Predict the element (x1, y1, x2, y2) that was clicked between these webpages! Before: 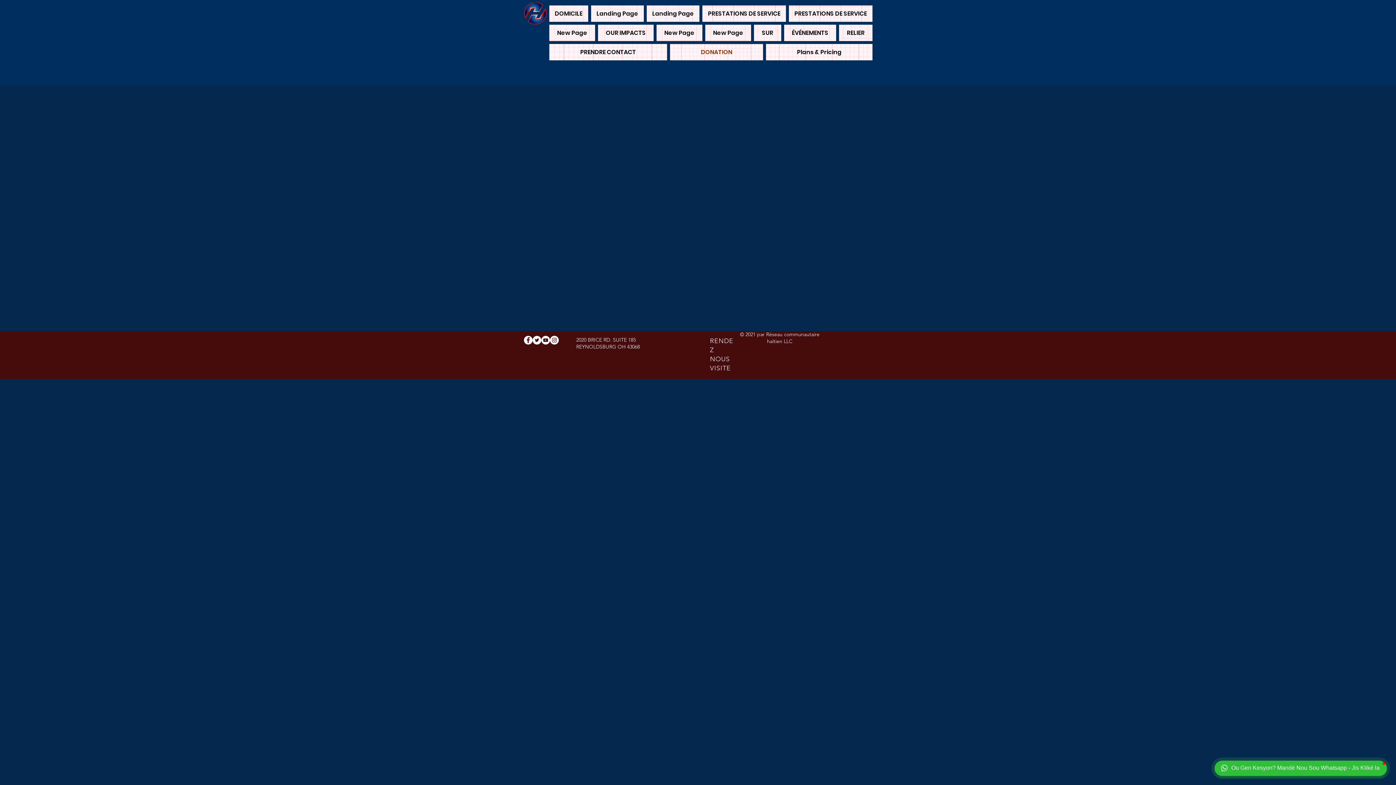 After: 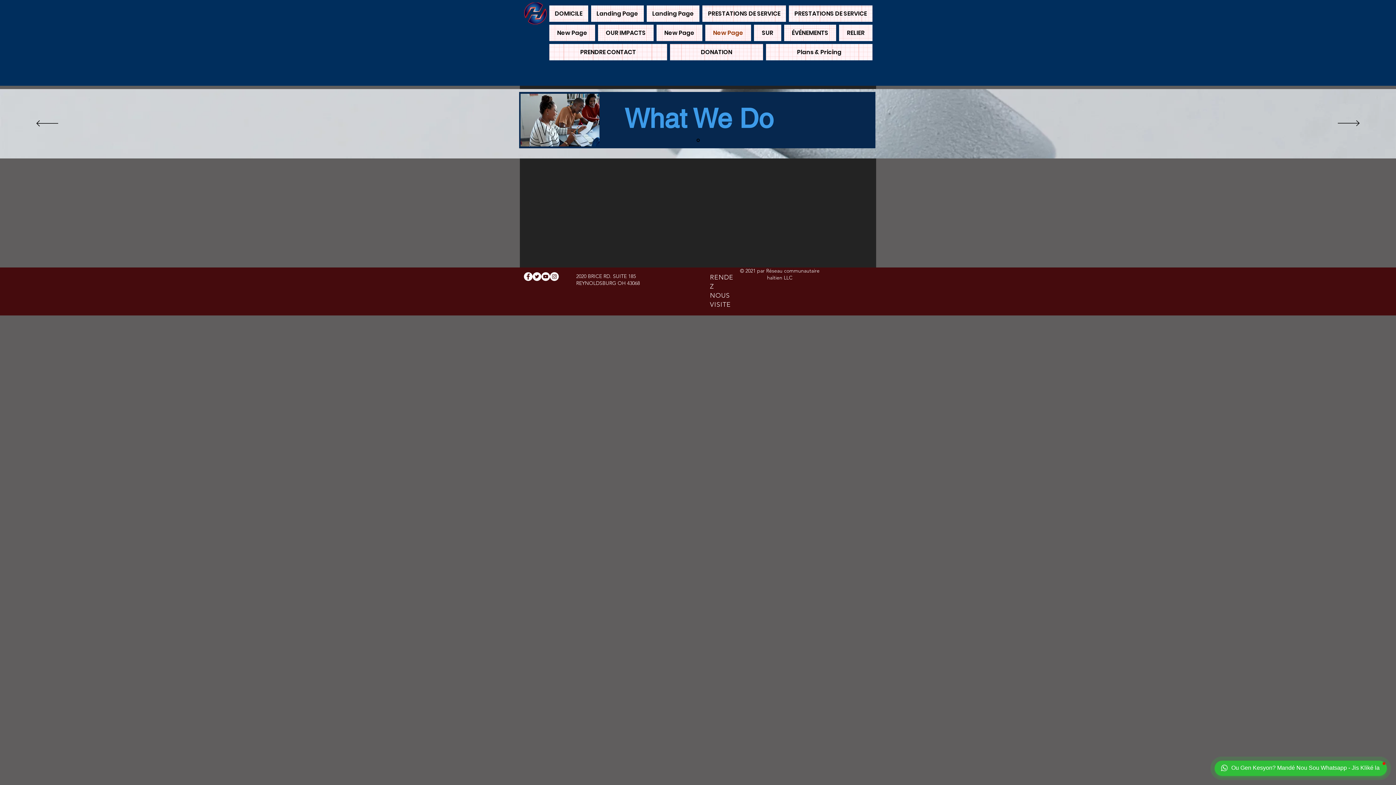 Action: bbox: (705, 24, 751, 41) label: New Page